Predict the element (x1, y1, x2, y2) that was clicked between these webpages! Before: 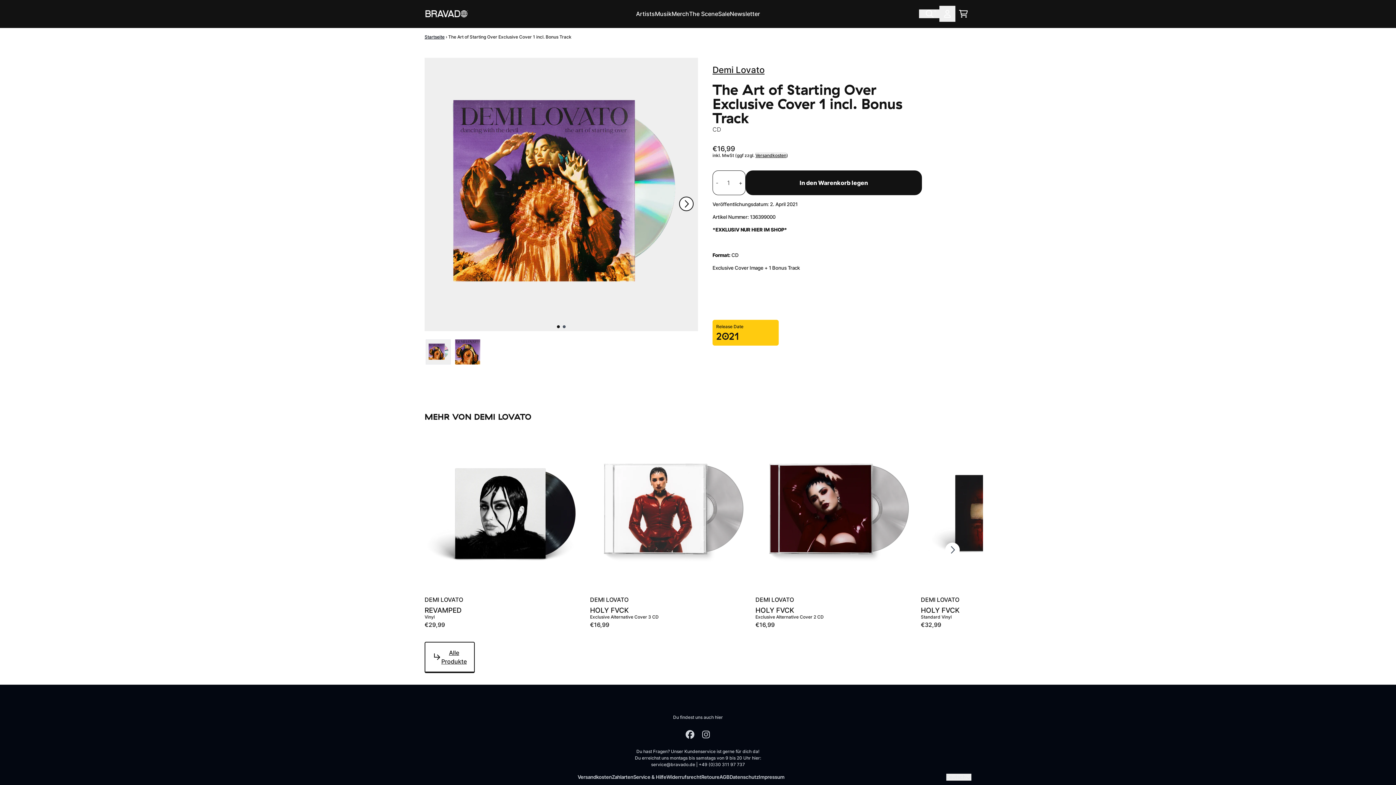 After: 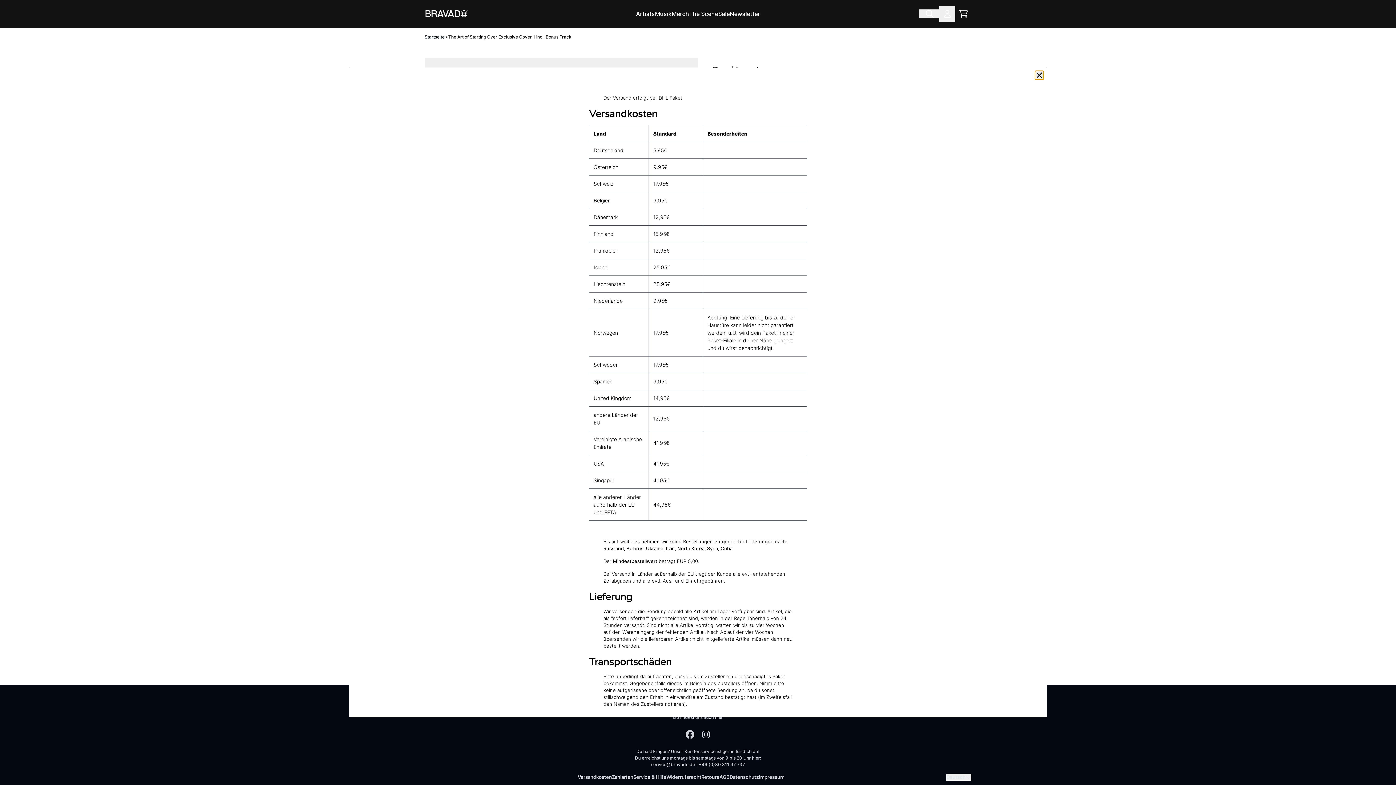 Action: bbox: (755, 152, 786, 158) label: Versandkosten